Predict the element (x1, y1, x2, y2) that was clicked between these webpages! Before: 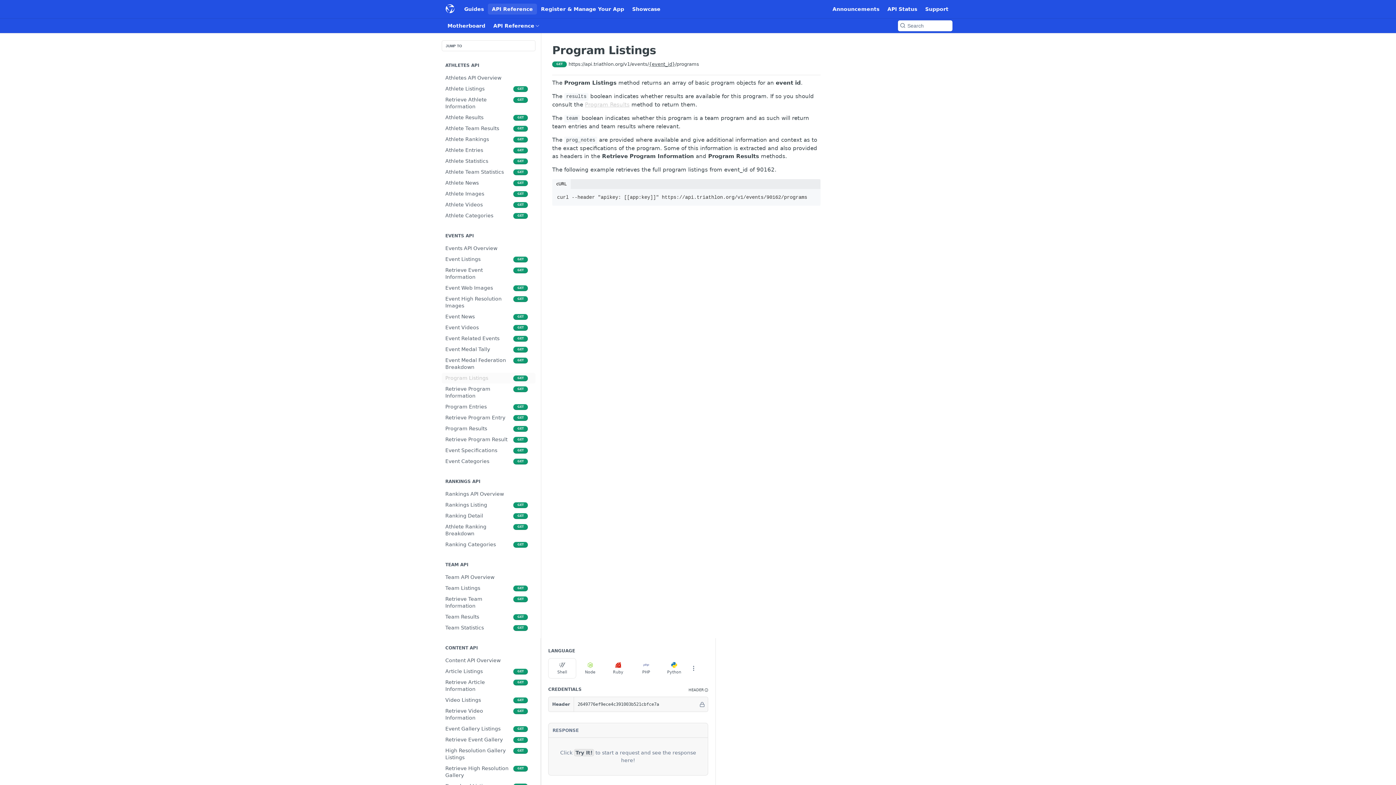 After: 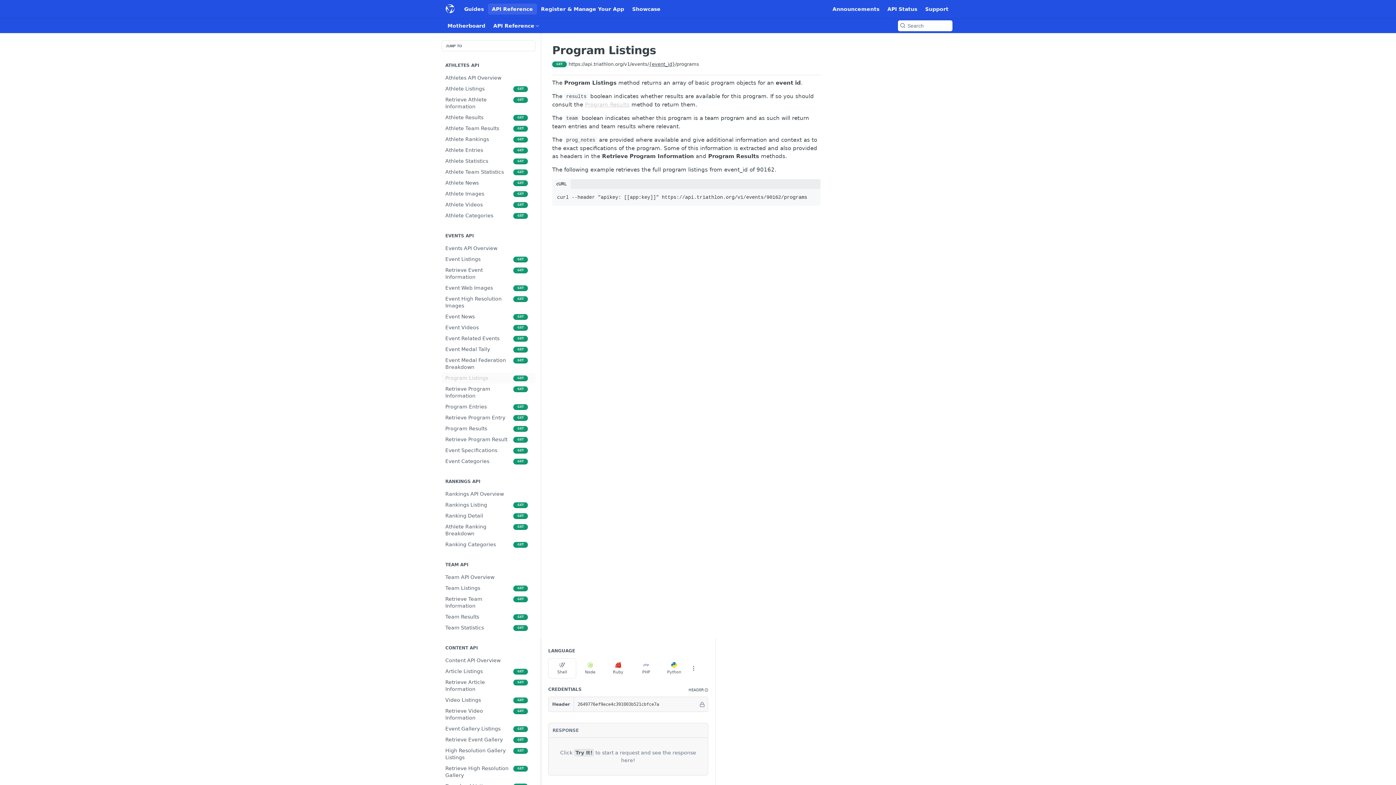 Action: bbox: (441, 373, 535, 383) label: Program Listings
GET